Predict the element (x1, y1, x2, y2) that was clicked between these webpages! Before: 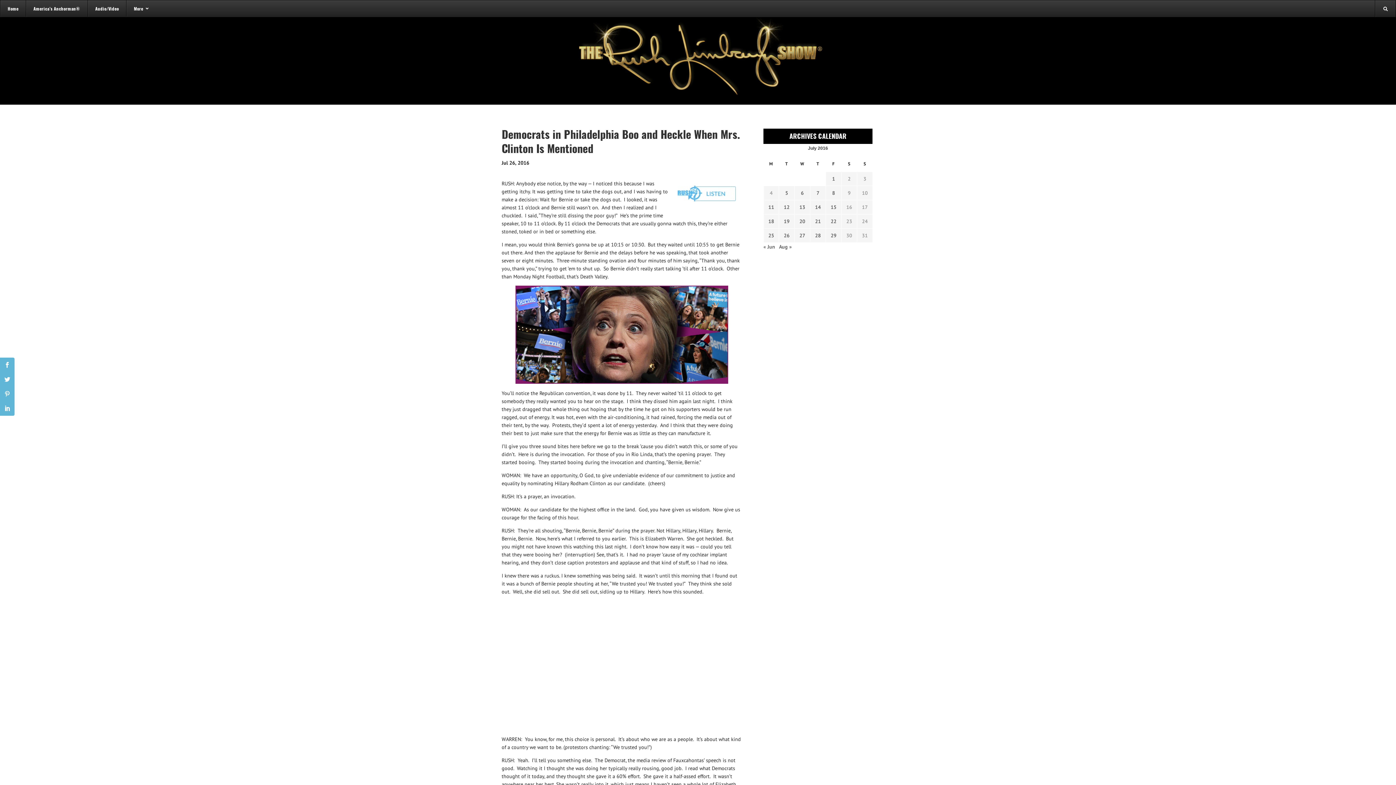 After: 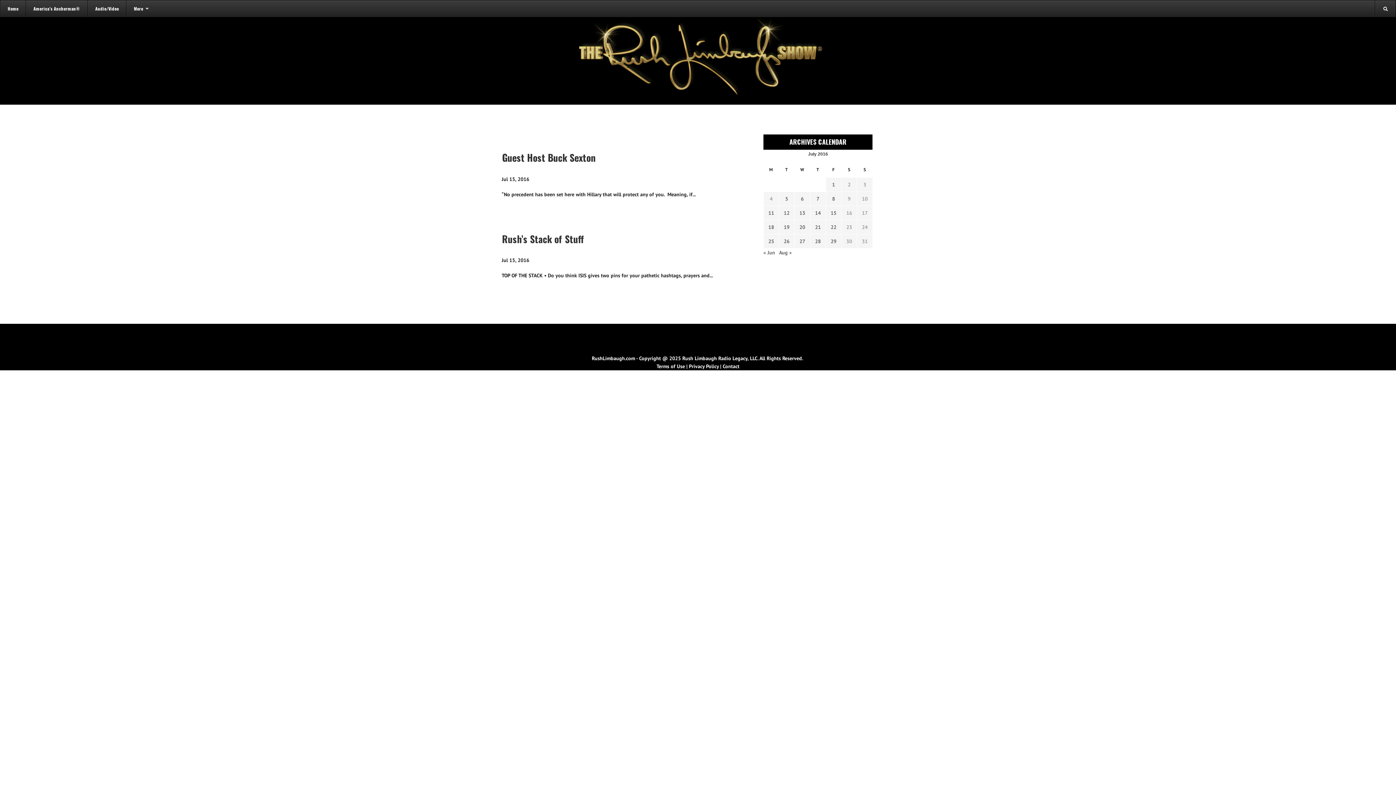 Action: bbox: (829, 203, 838, 211) label: Transcripts published on July 15, 2016